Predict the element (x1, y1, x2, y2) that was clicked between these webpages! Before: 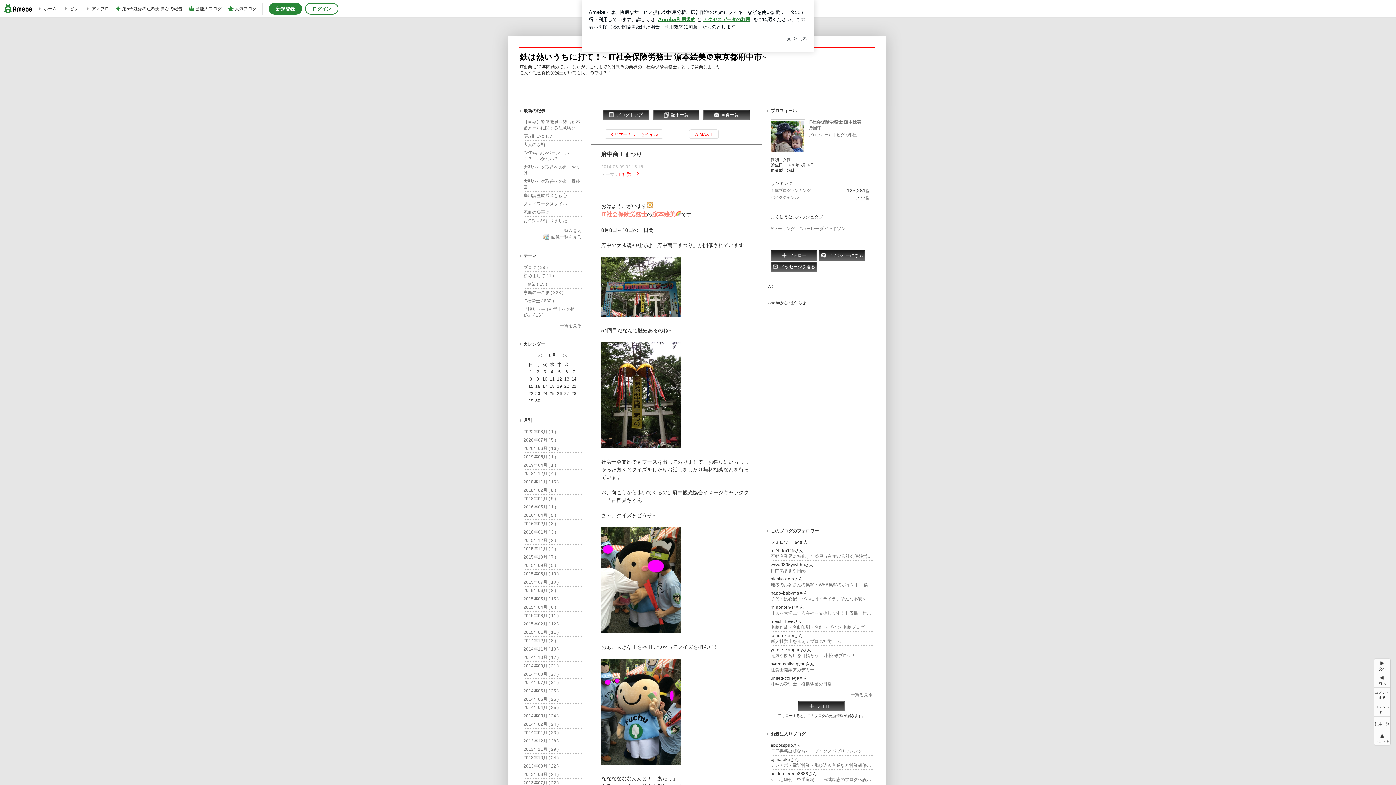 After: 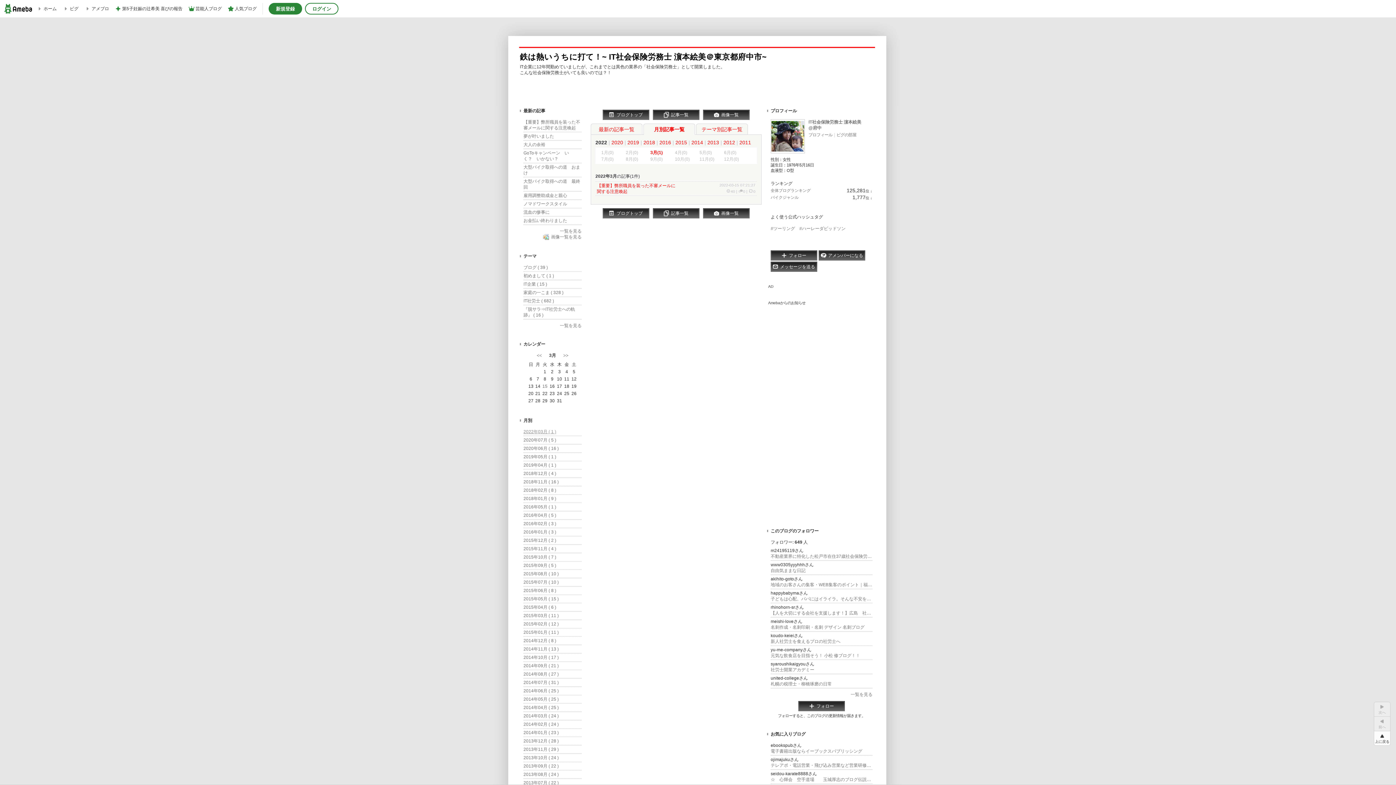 Action: label: 2022年03月 ( 1 ) bbox: (523, 429, 556, 434)